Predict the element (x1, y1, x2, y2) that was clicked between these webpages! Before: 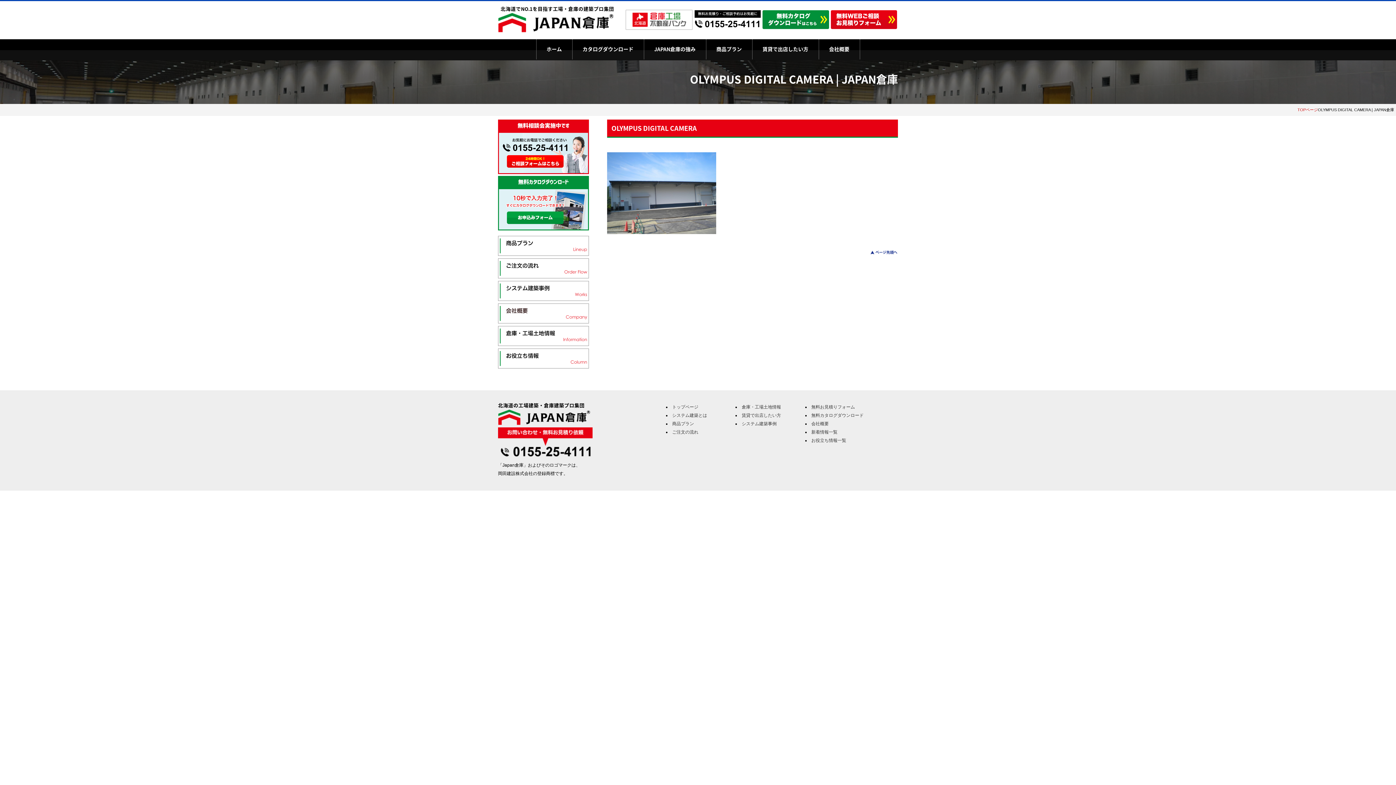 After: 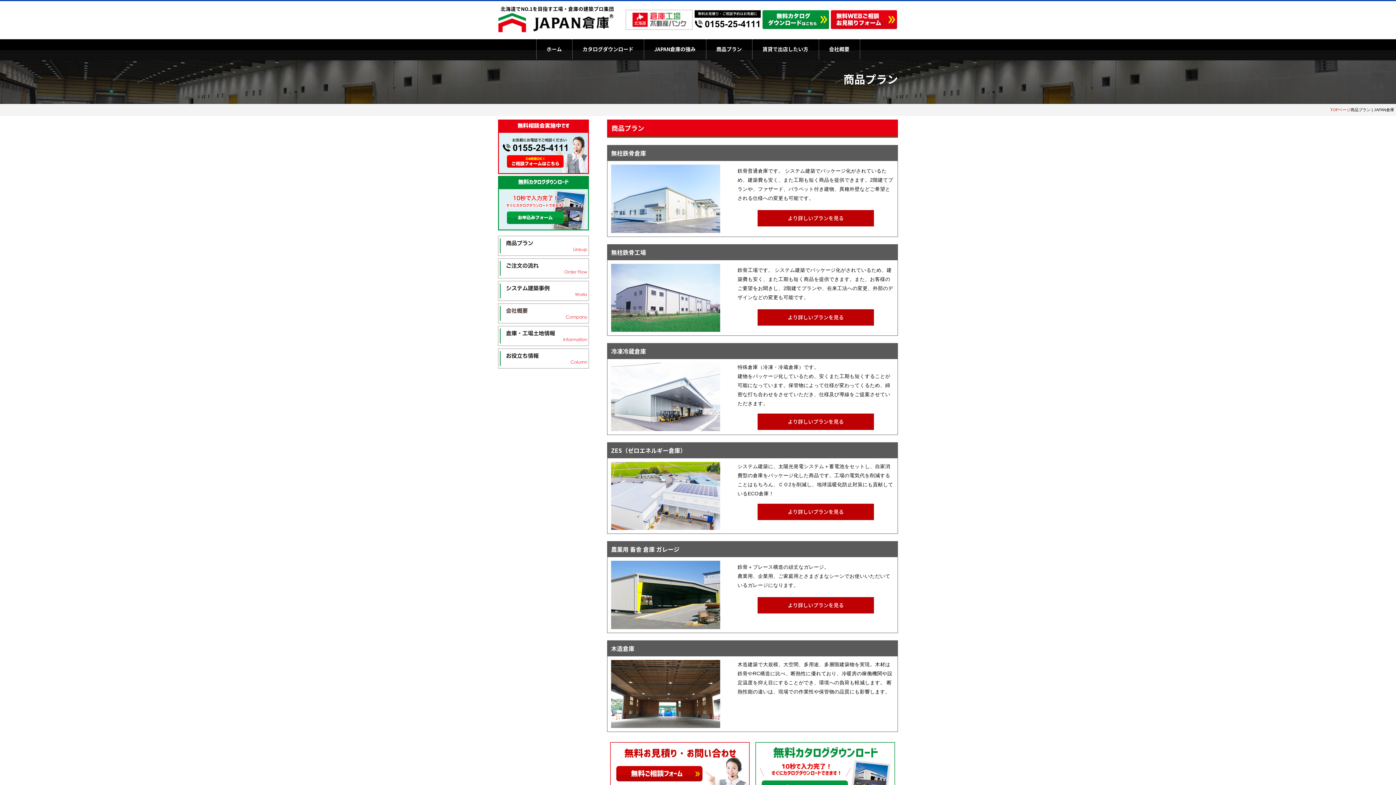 Action: bbox: (498, 236, 589, 256)